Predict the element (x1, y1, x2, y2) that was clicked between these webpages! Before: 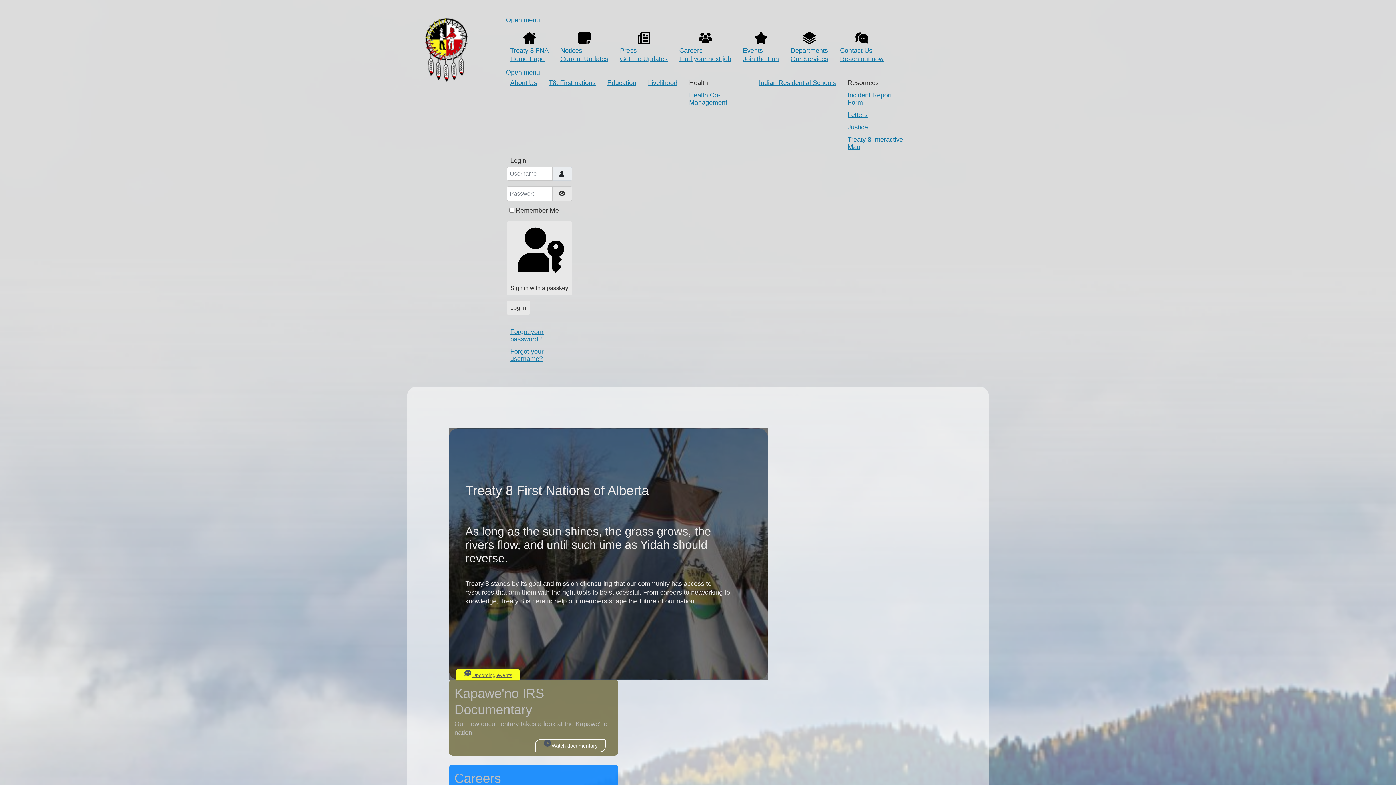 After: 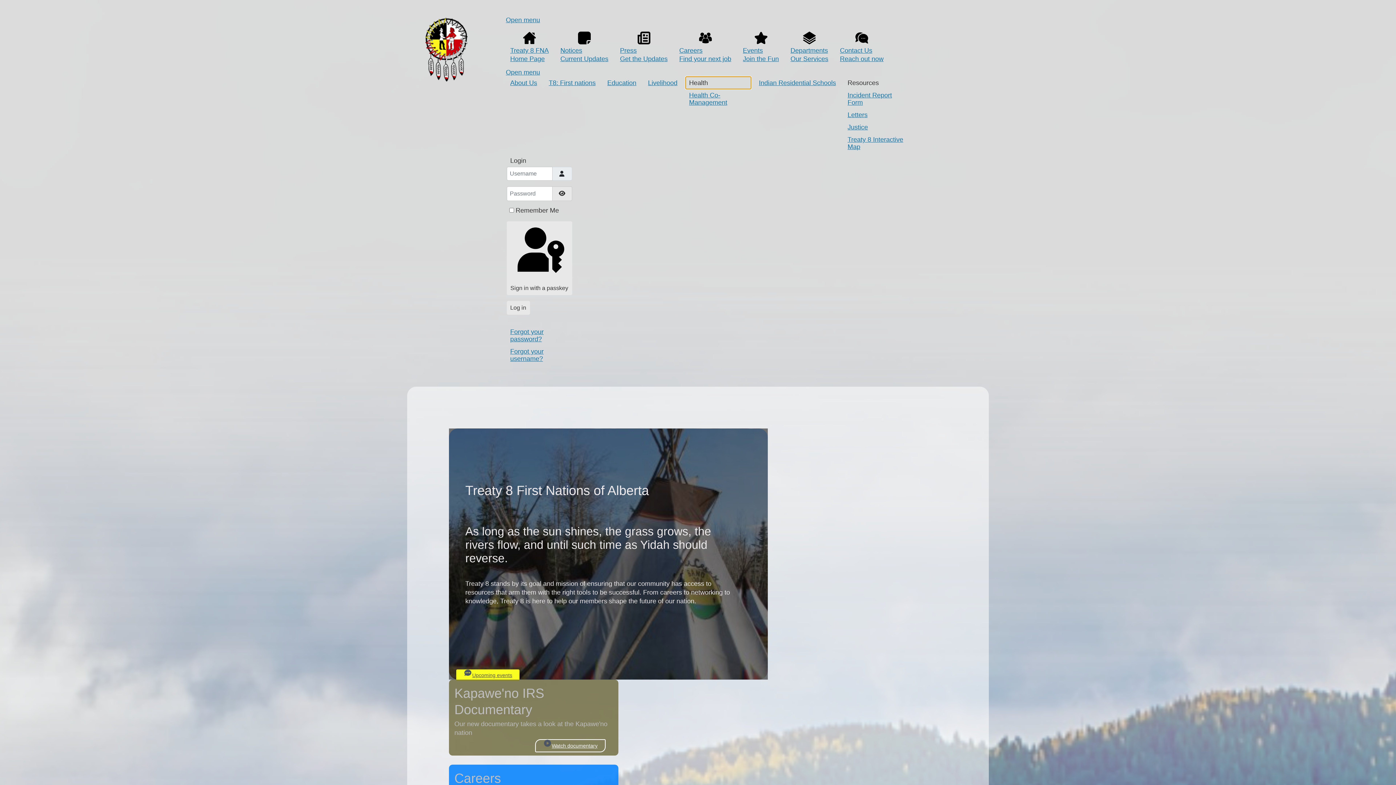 Action: label: Health bbox: (685, 76, 751, 89)